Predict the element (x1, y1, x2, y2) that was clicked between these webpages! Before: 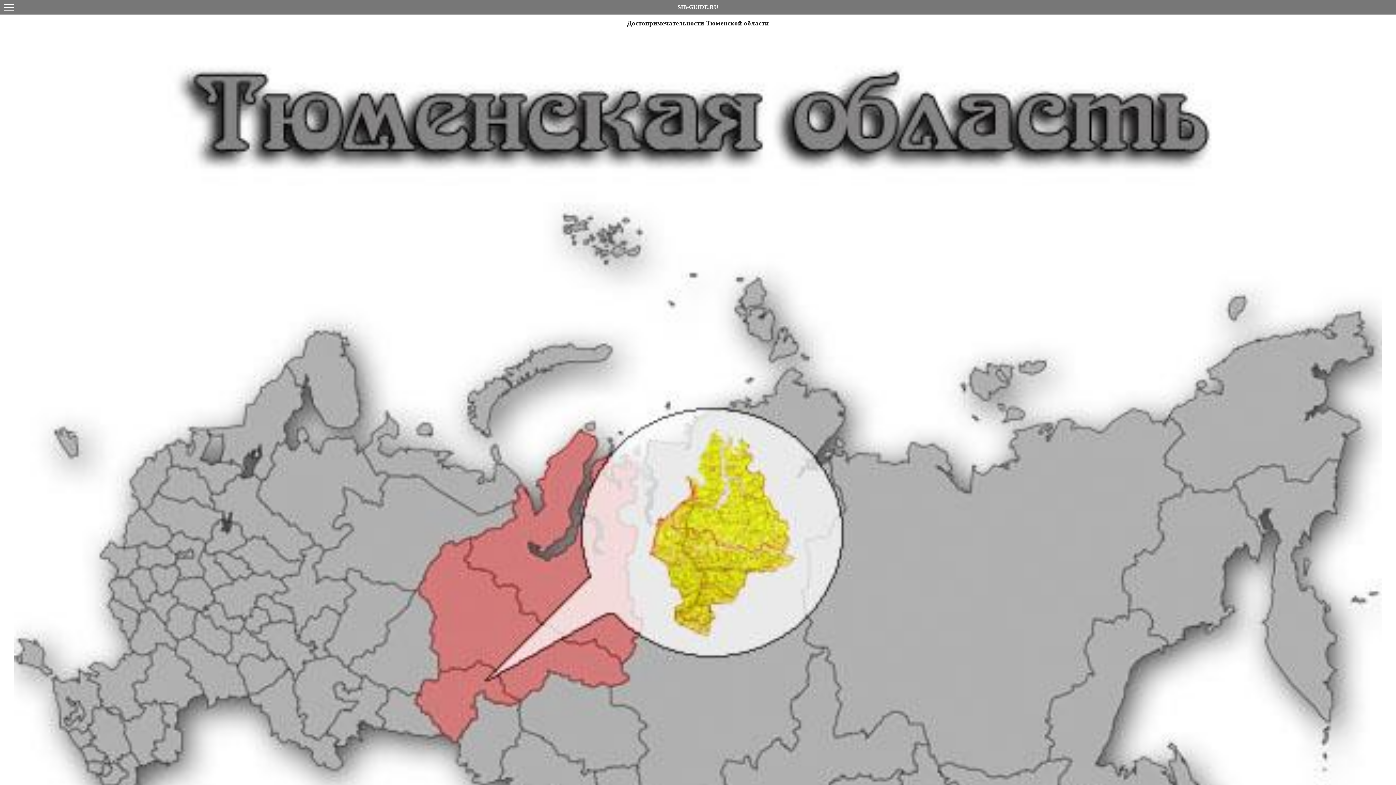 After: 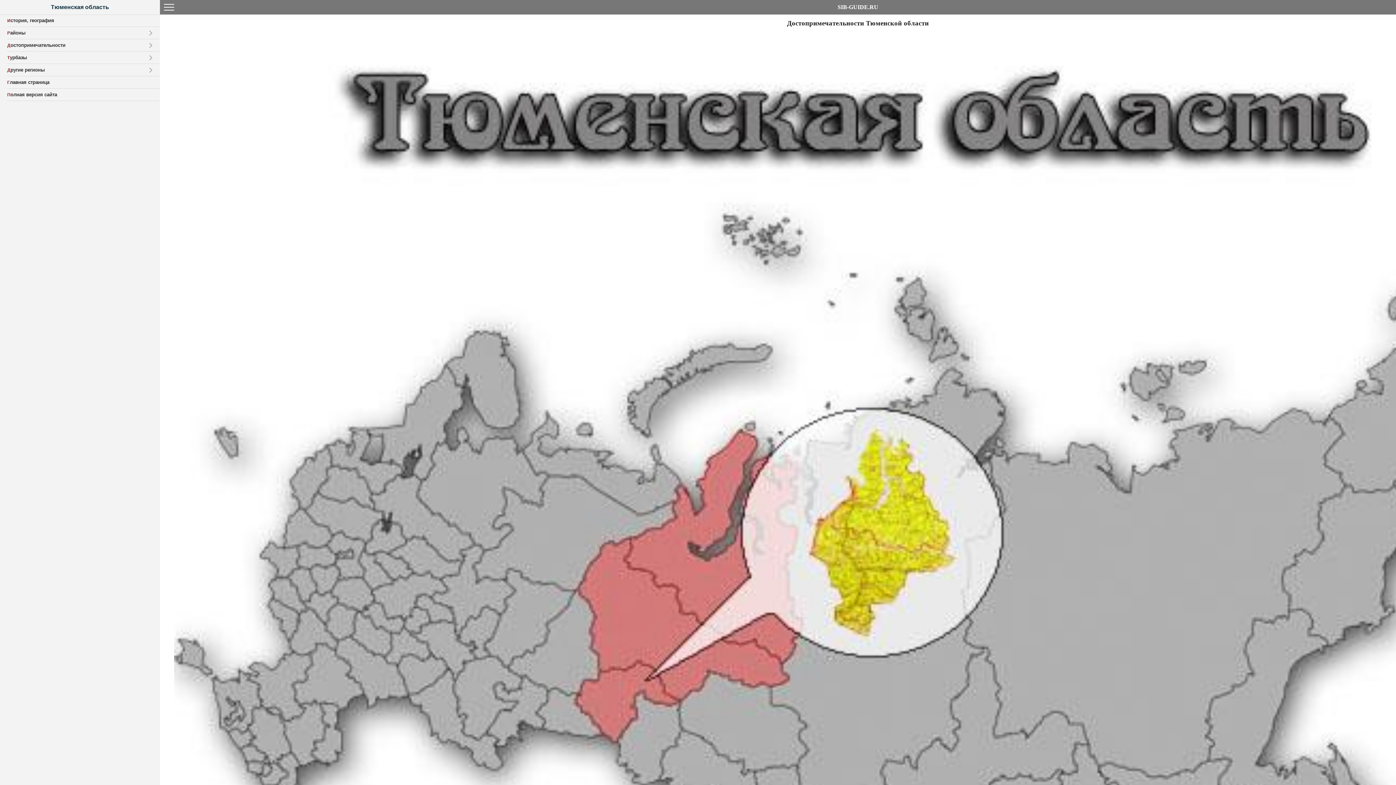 Action: bbox: (0, 0, 18, 14)